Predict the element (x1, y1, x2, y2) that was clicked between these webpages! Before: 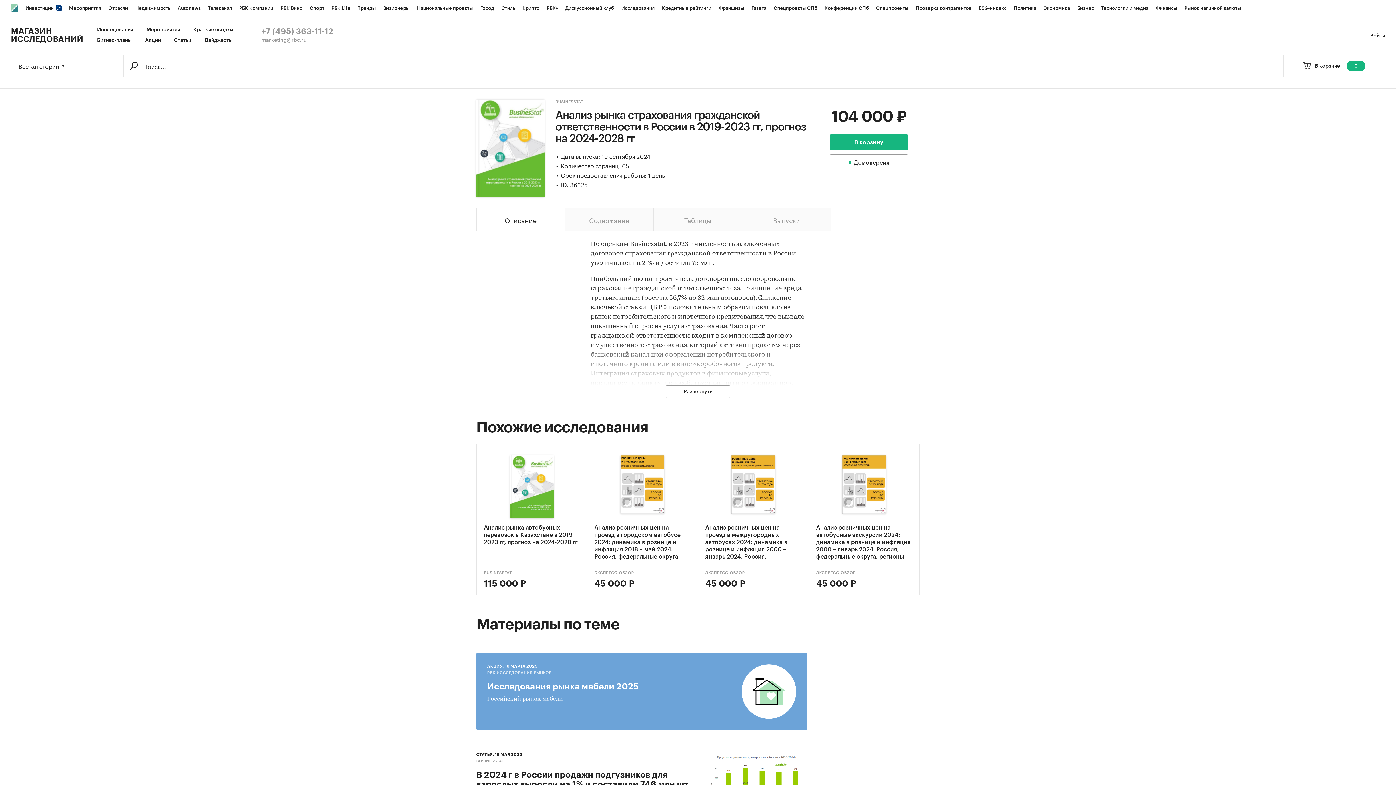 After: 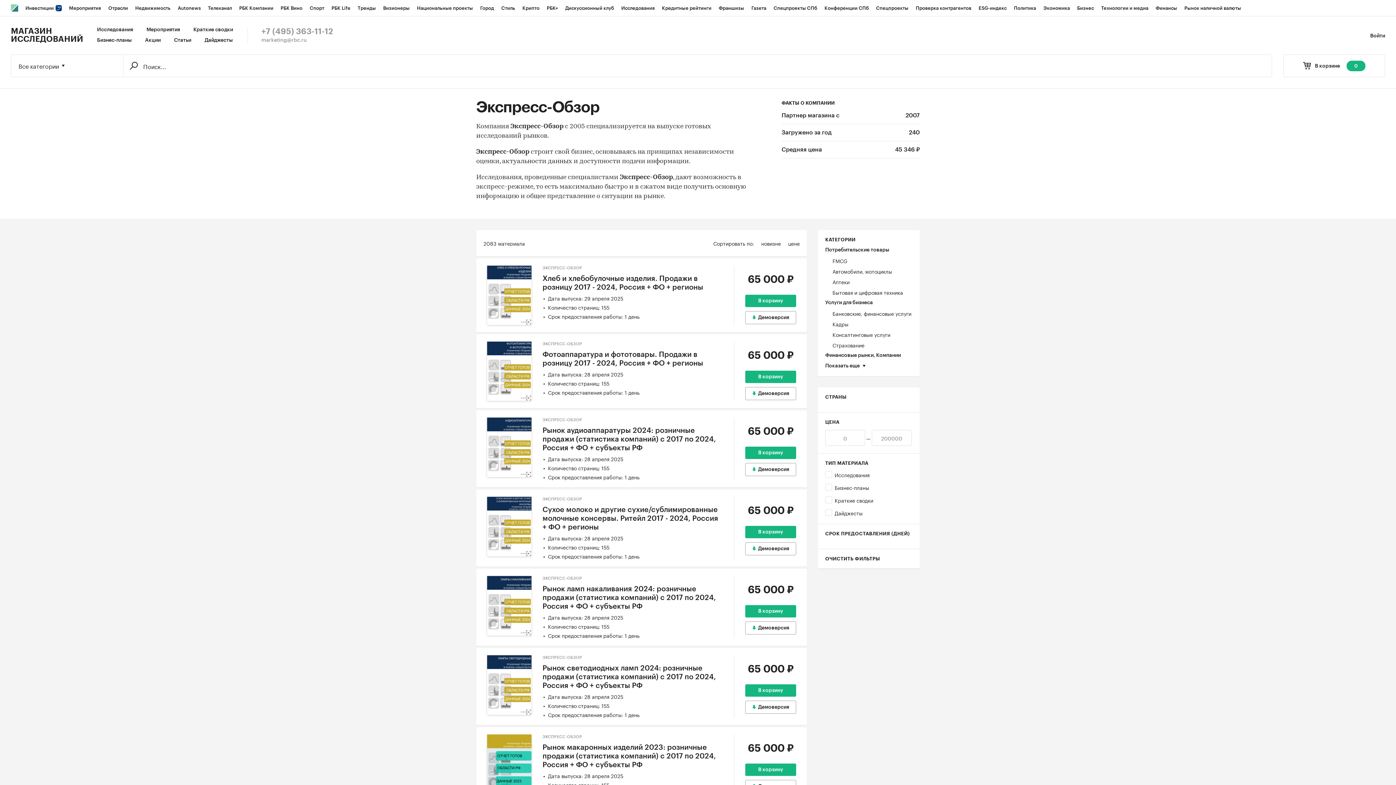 Action: label: ЭКСПРЕСС-ОБЗОР bbox: (816, 571, 912, 579)